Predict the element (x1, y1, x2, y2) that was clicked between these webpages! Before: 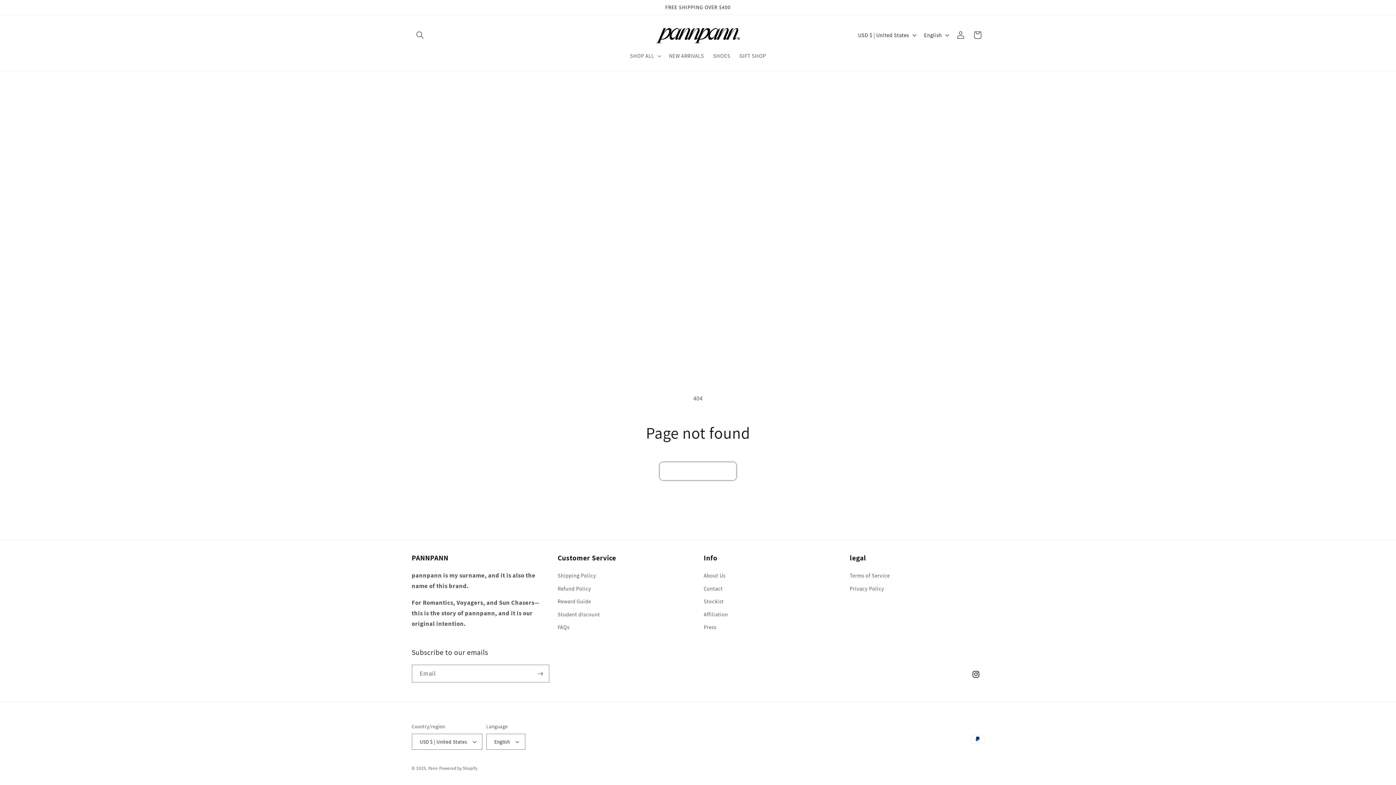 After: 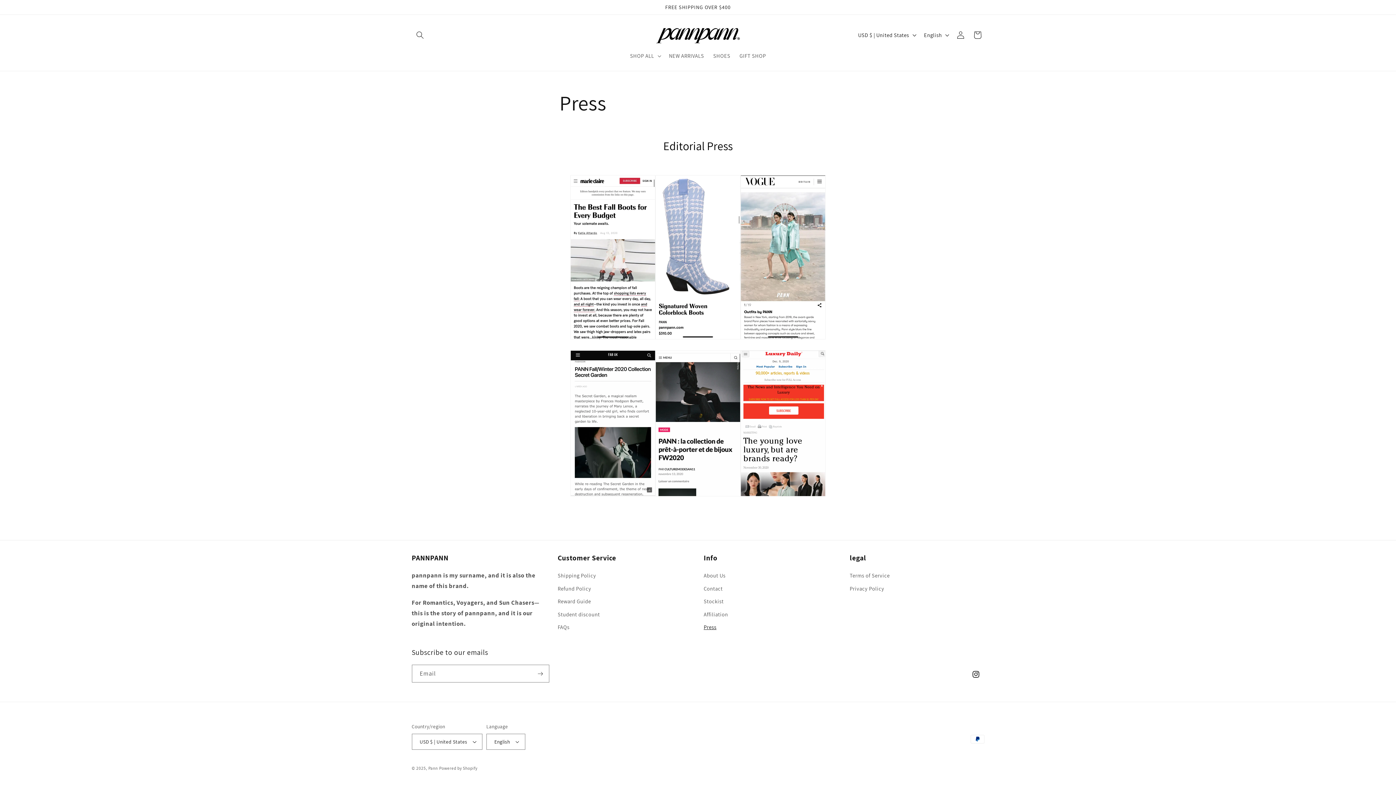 Action: bbox: (703, 621, 716, 634) label: Press